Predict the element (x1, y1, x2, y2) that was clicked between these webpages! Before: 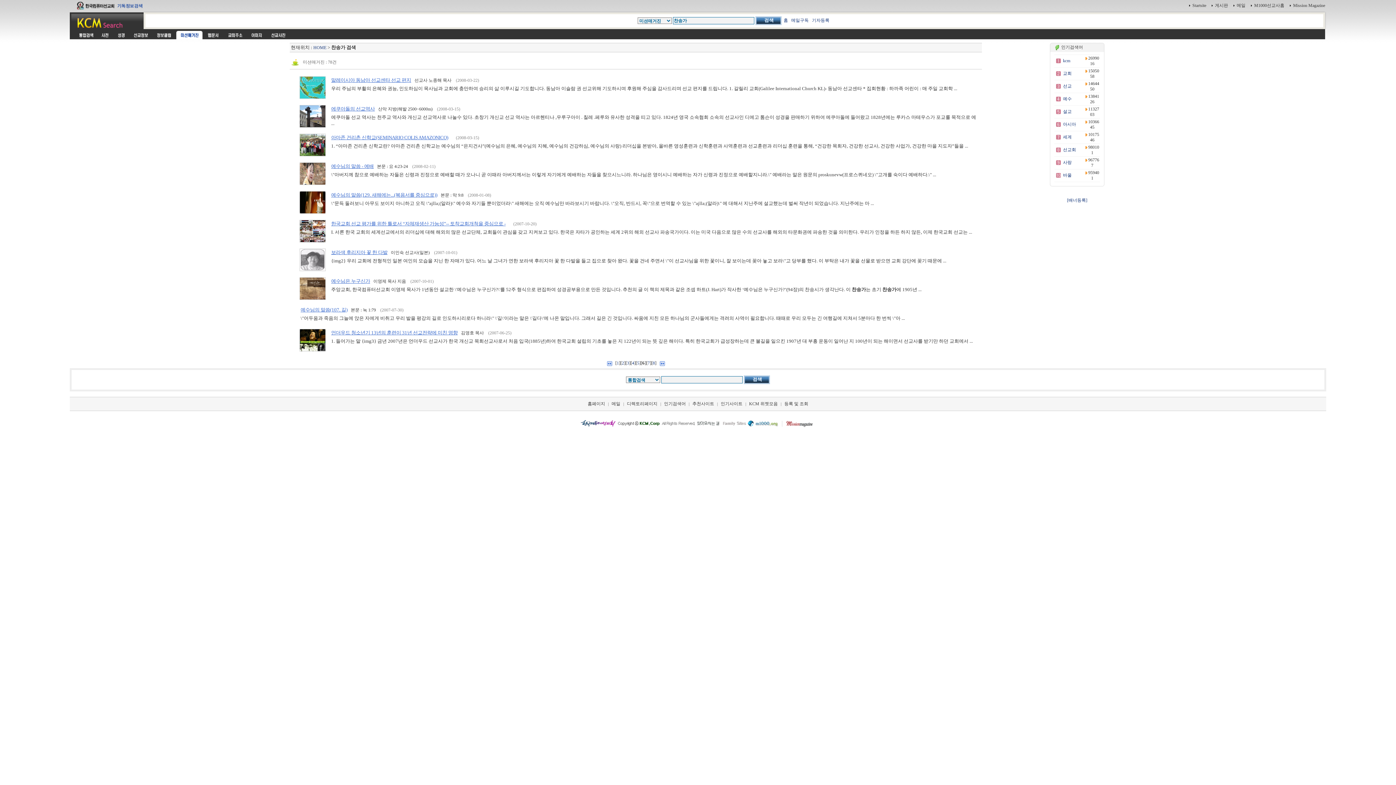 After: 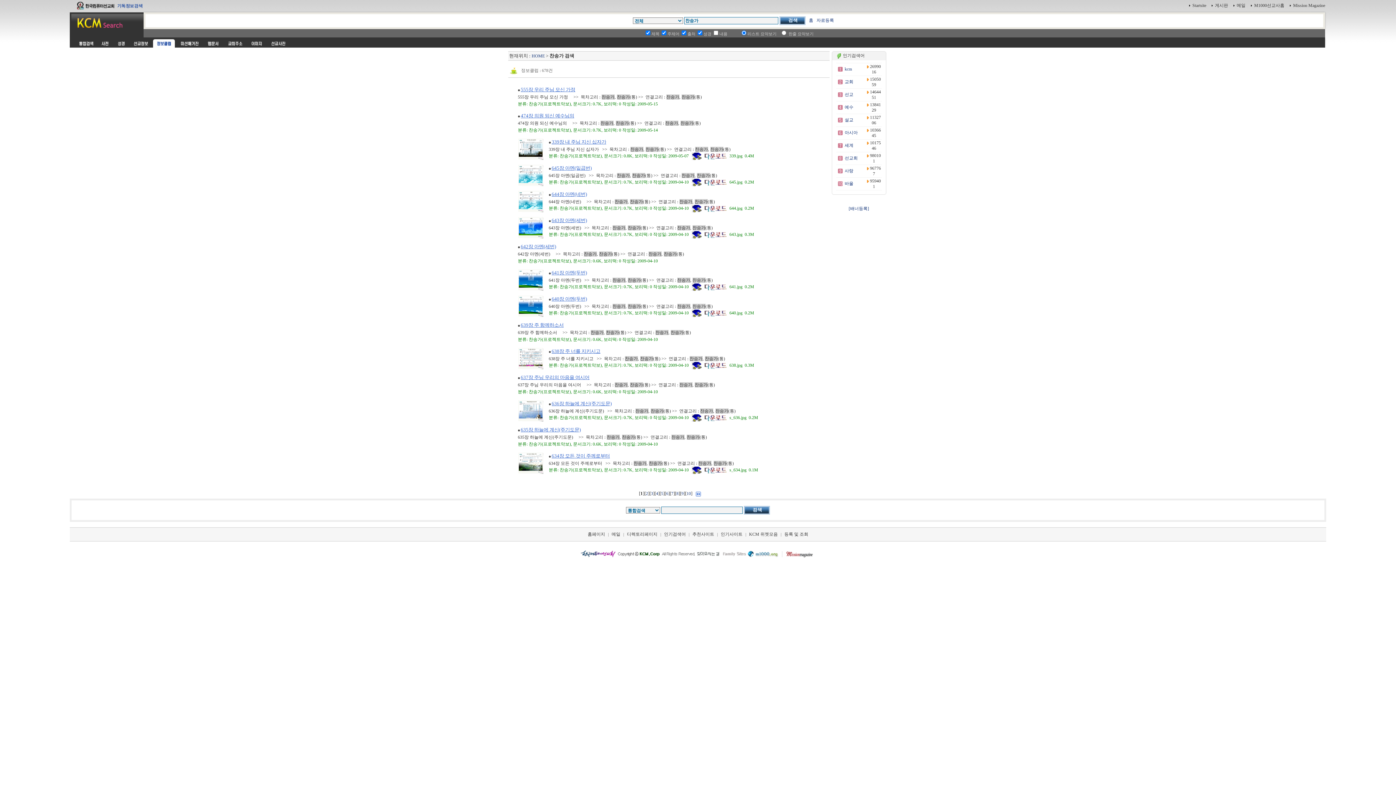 Action: bbox: (152, 35, 175, 40)